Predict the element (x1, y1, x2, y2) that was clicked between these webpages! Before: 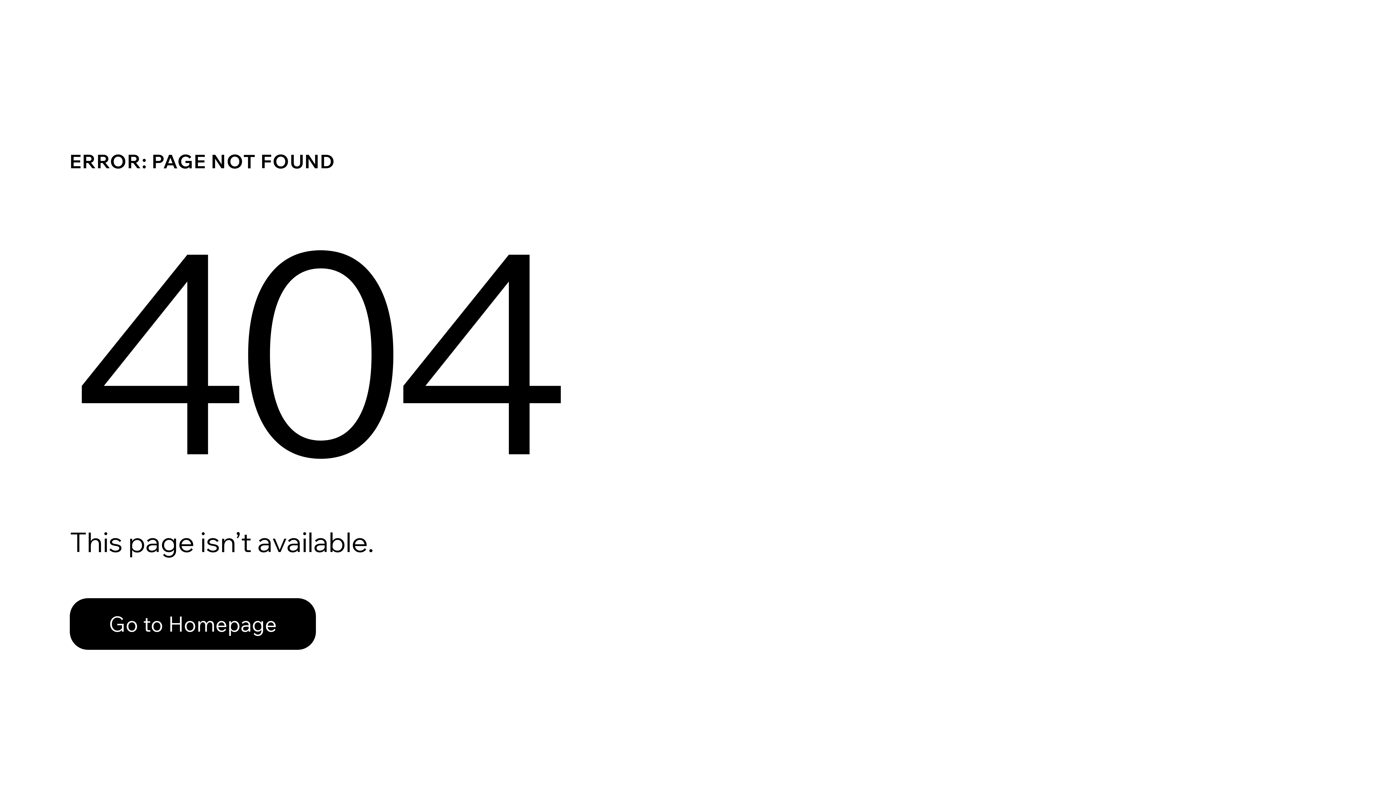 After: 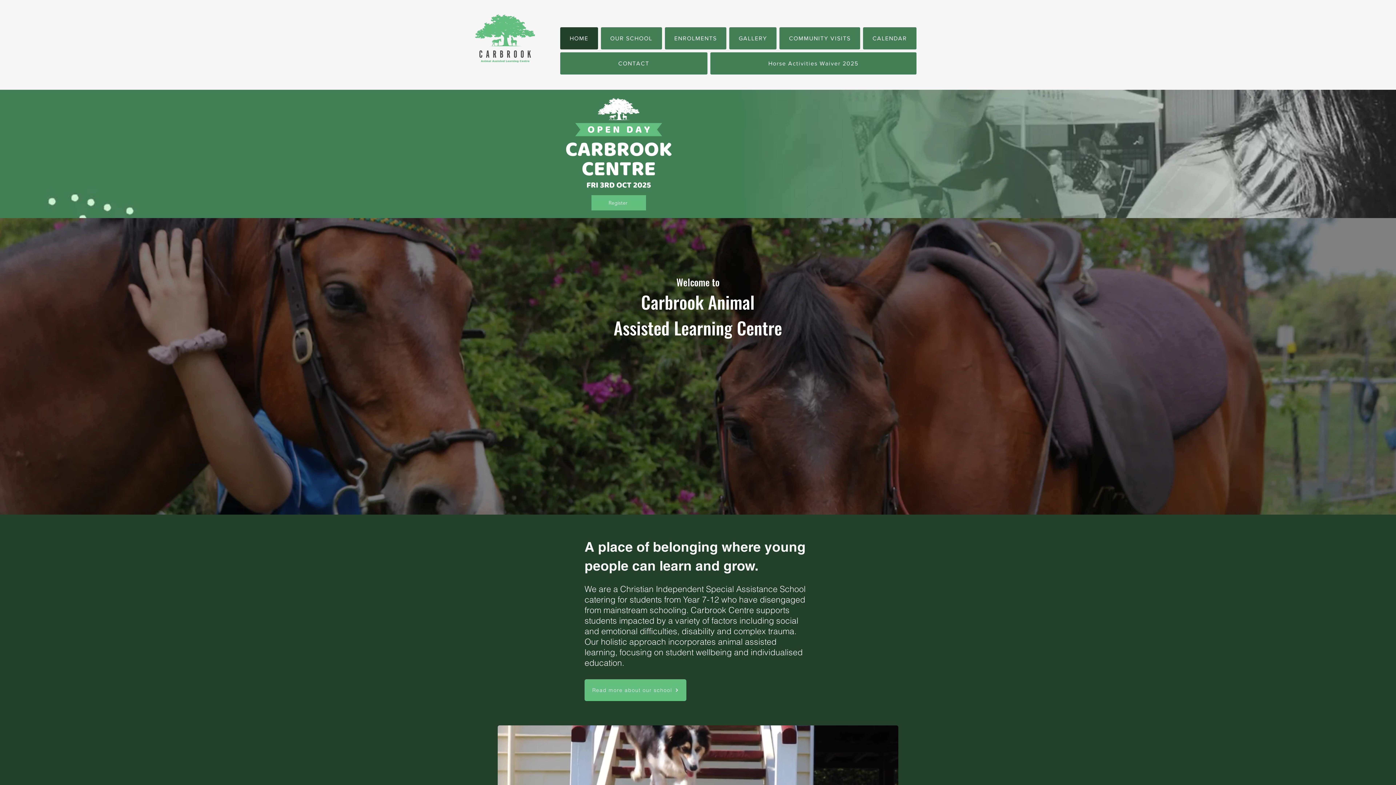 Action: bbox: (69, 582, 768, 659) label: Go to Homepage